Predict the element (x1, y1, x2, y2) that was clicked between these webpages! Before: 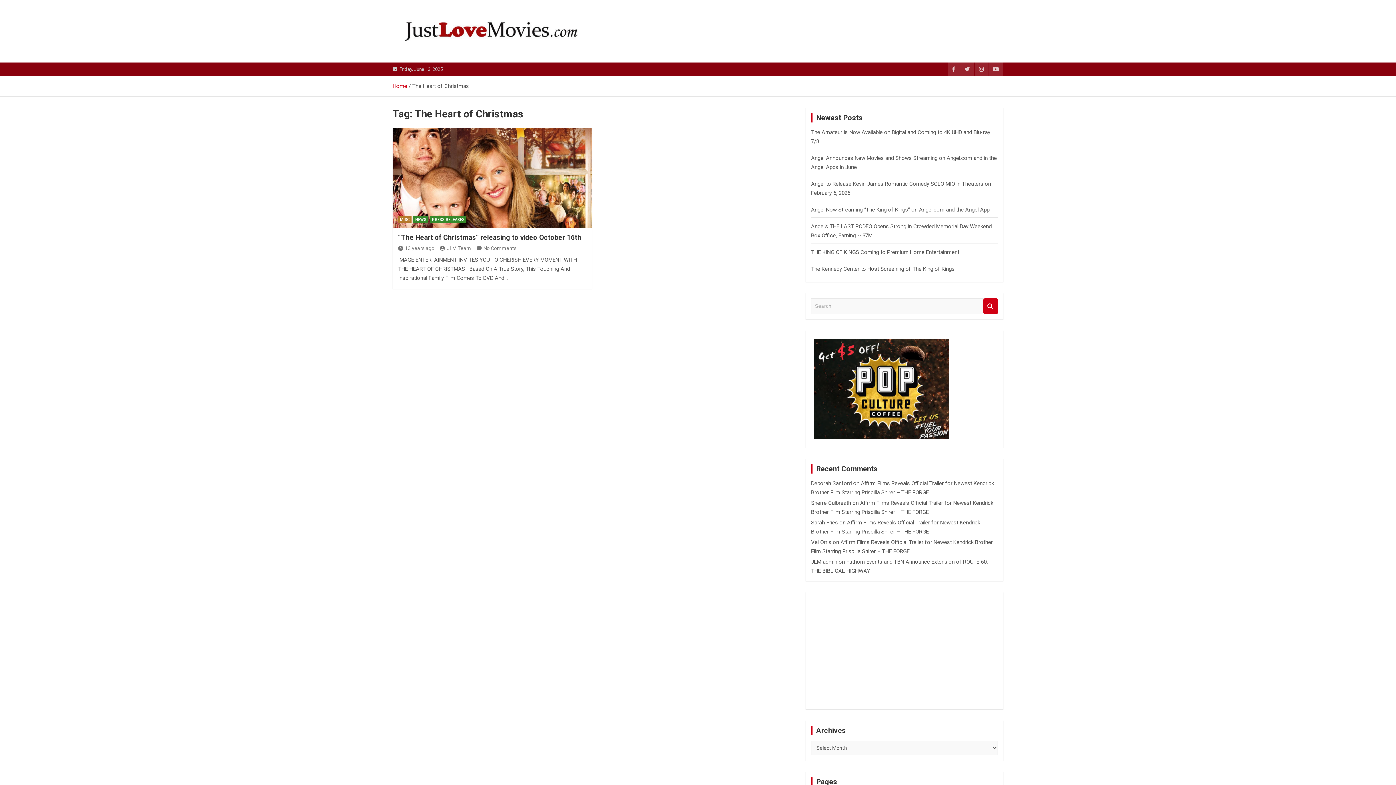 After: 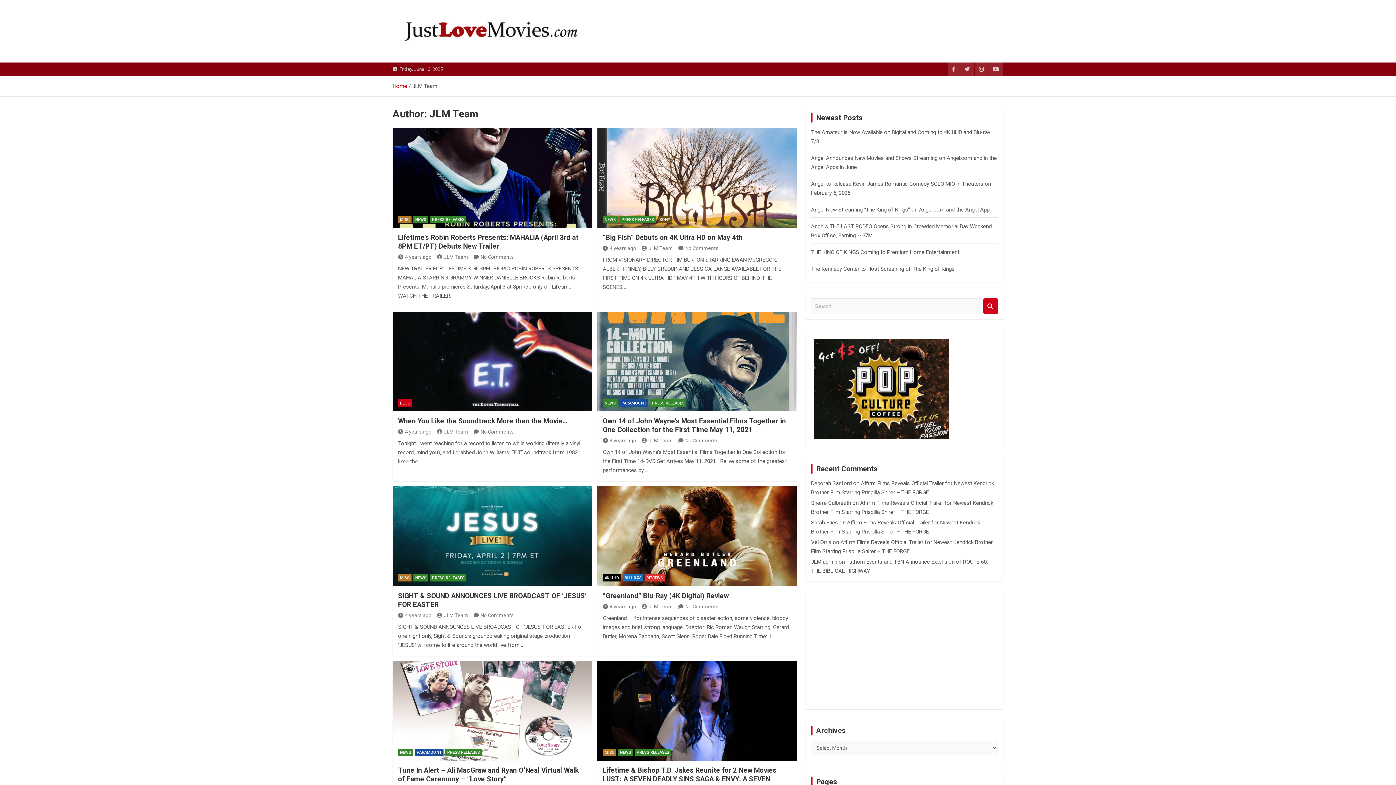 Action: label: JLM Team bbox: (440, 245, 471, 251)